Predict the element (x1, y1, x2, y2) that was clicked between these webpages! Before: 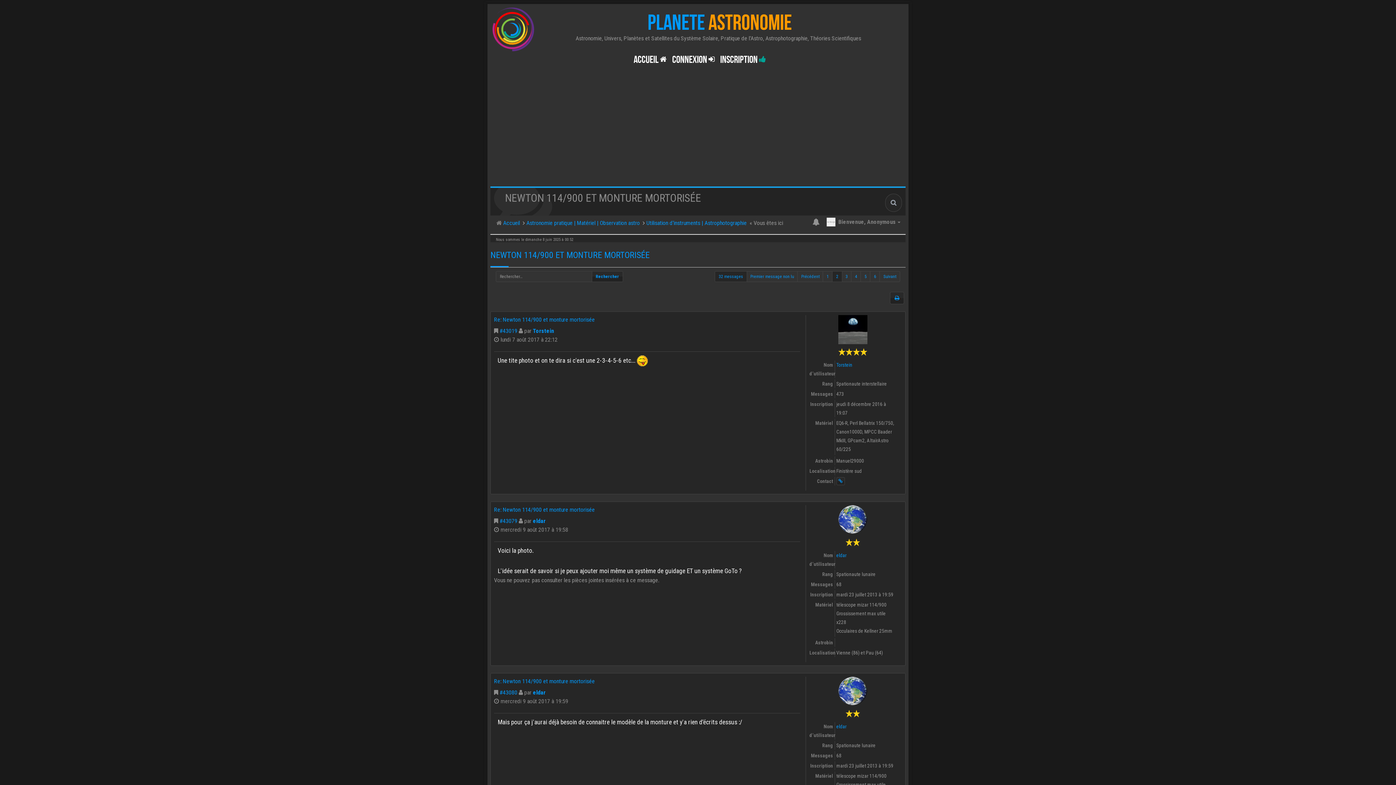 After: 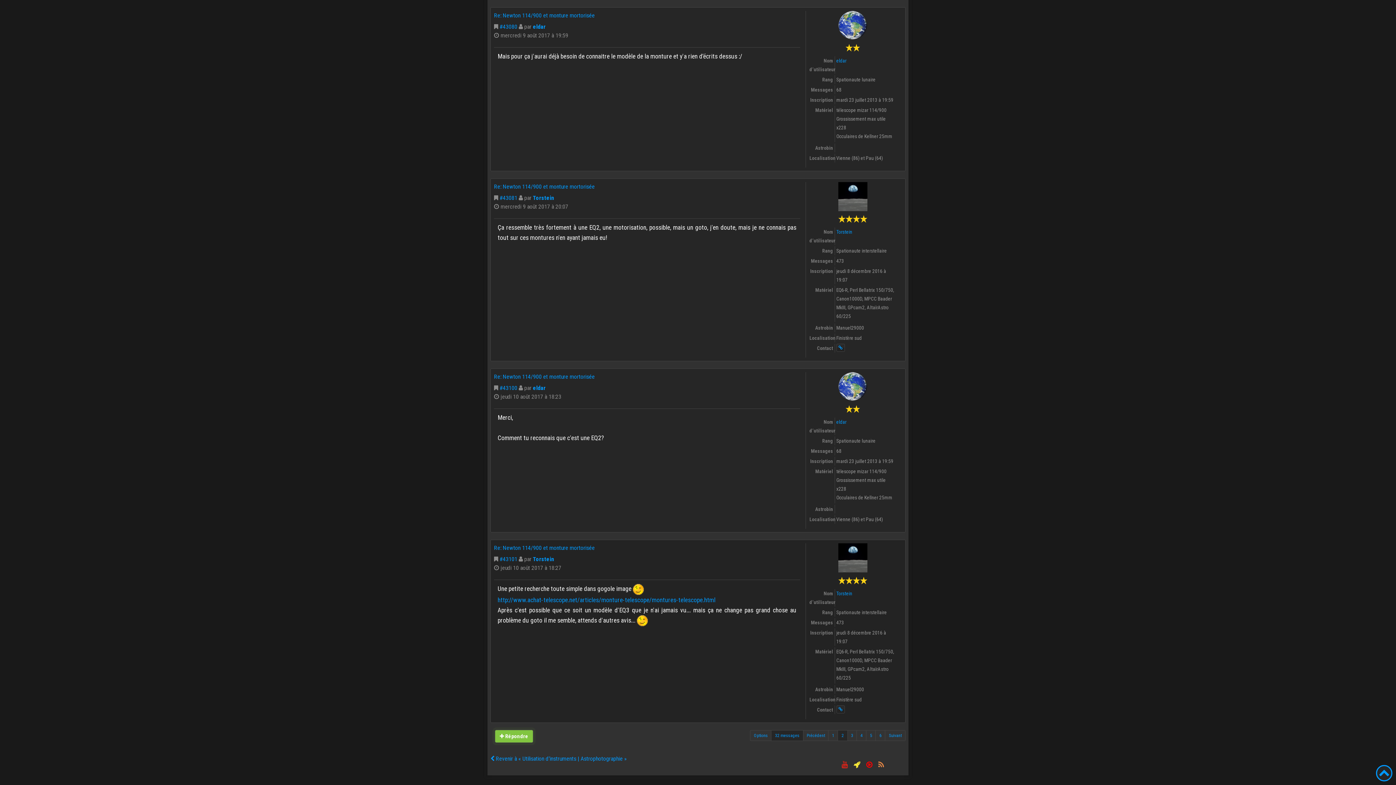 Action: label: Re: Newton 114/900 et monture mortorisée bbox: (494, 678, 594, 684)